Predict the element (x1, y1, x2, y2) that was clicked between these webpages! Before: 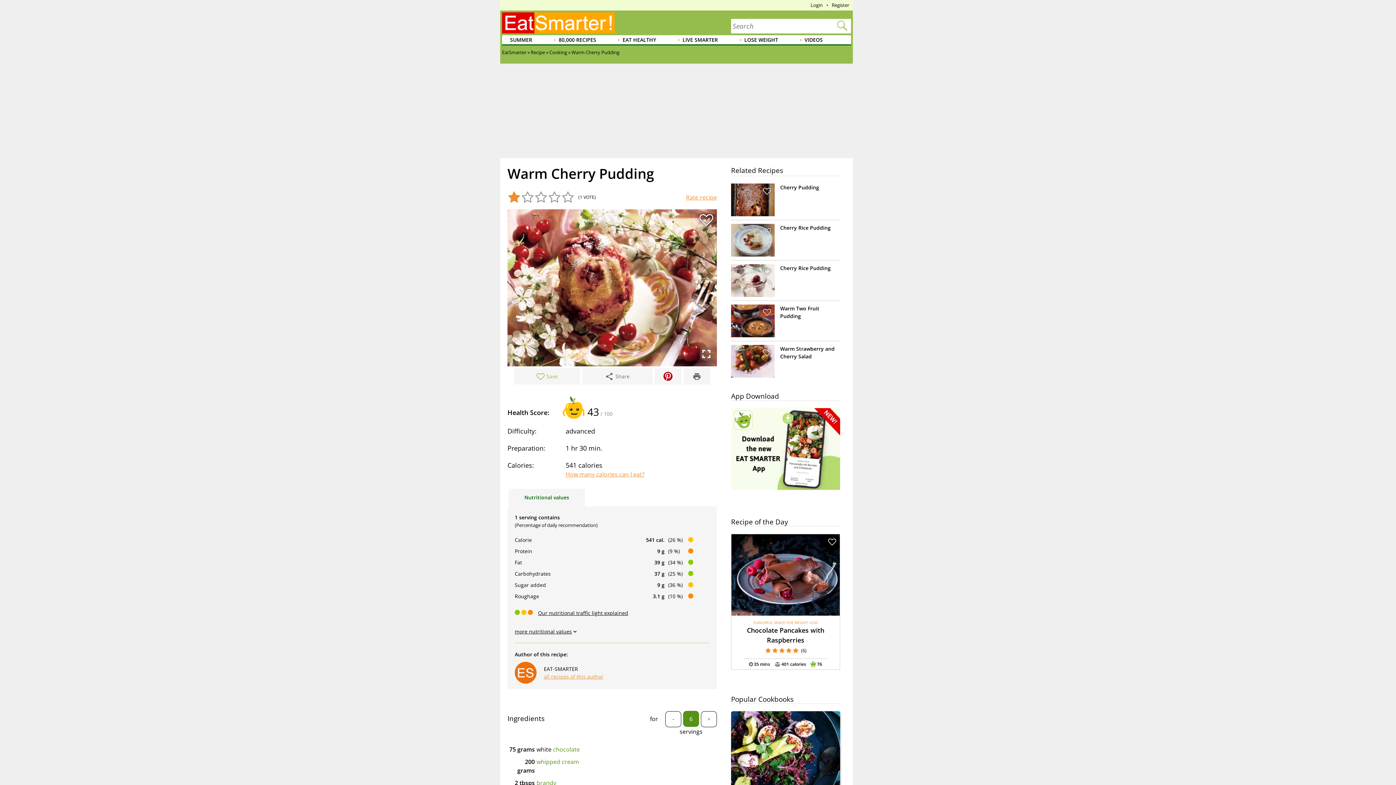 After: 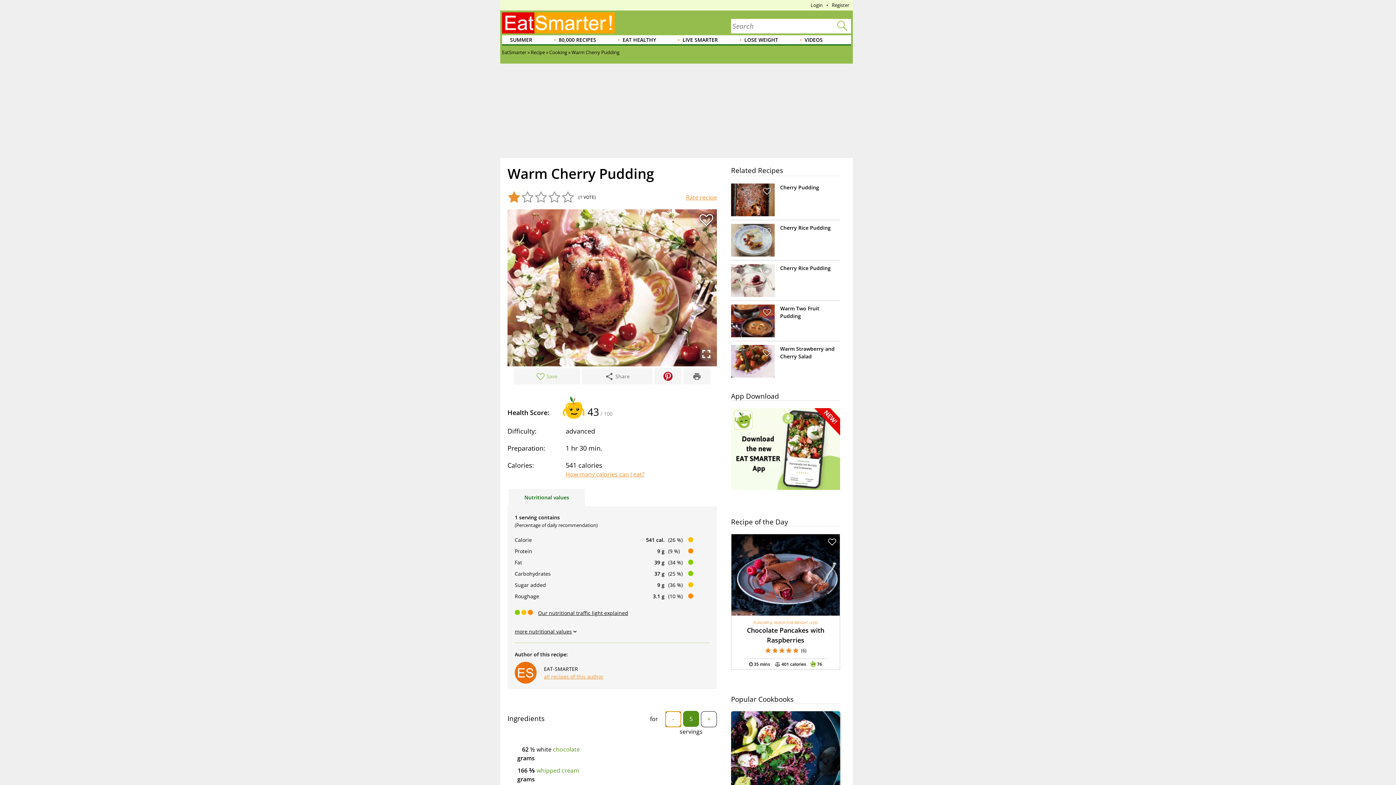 Action: label: - bbox: (665, 711, 681, 727)